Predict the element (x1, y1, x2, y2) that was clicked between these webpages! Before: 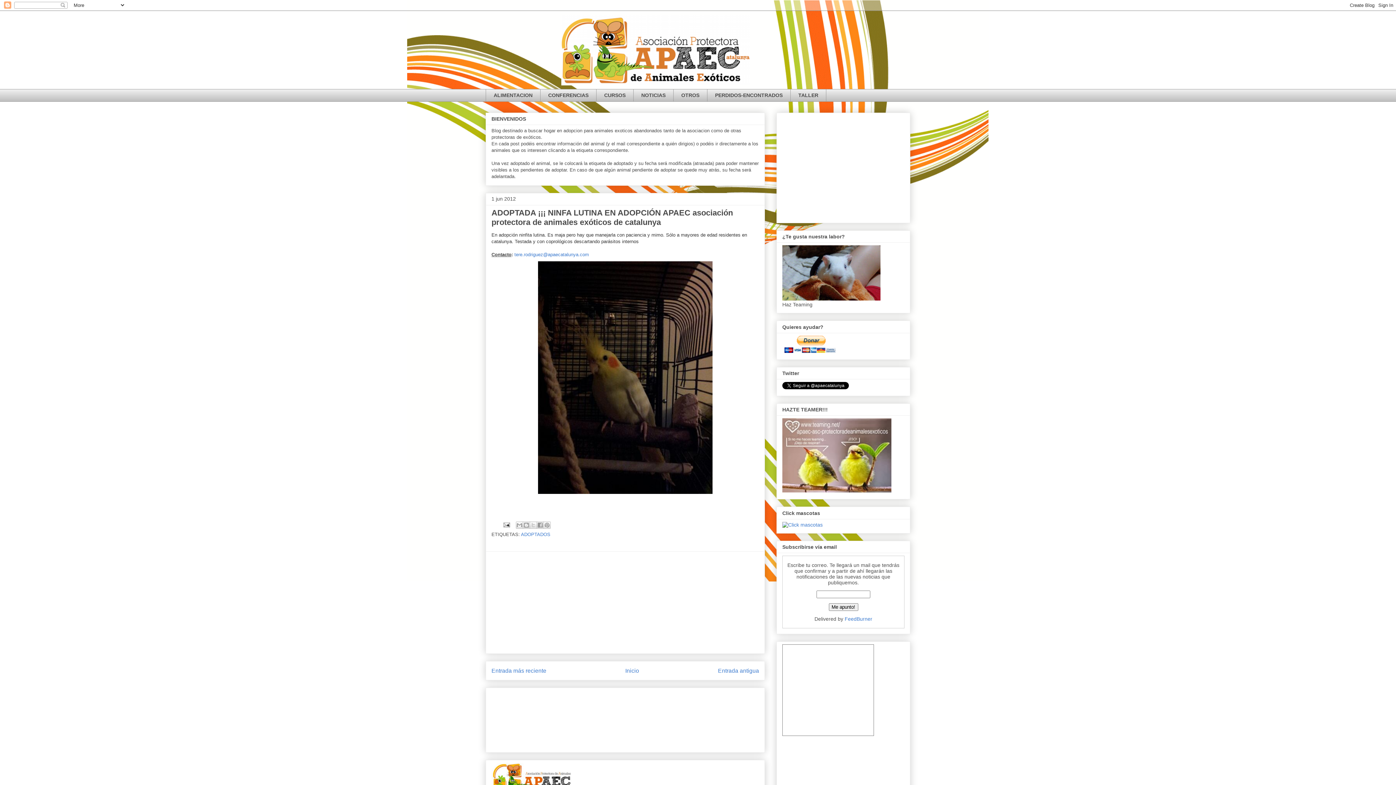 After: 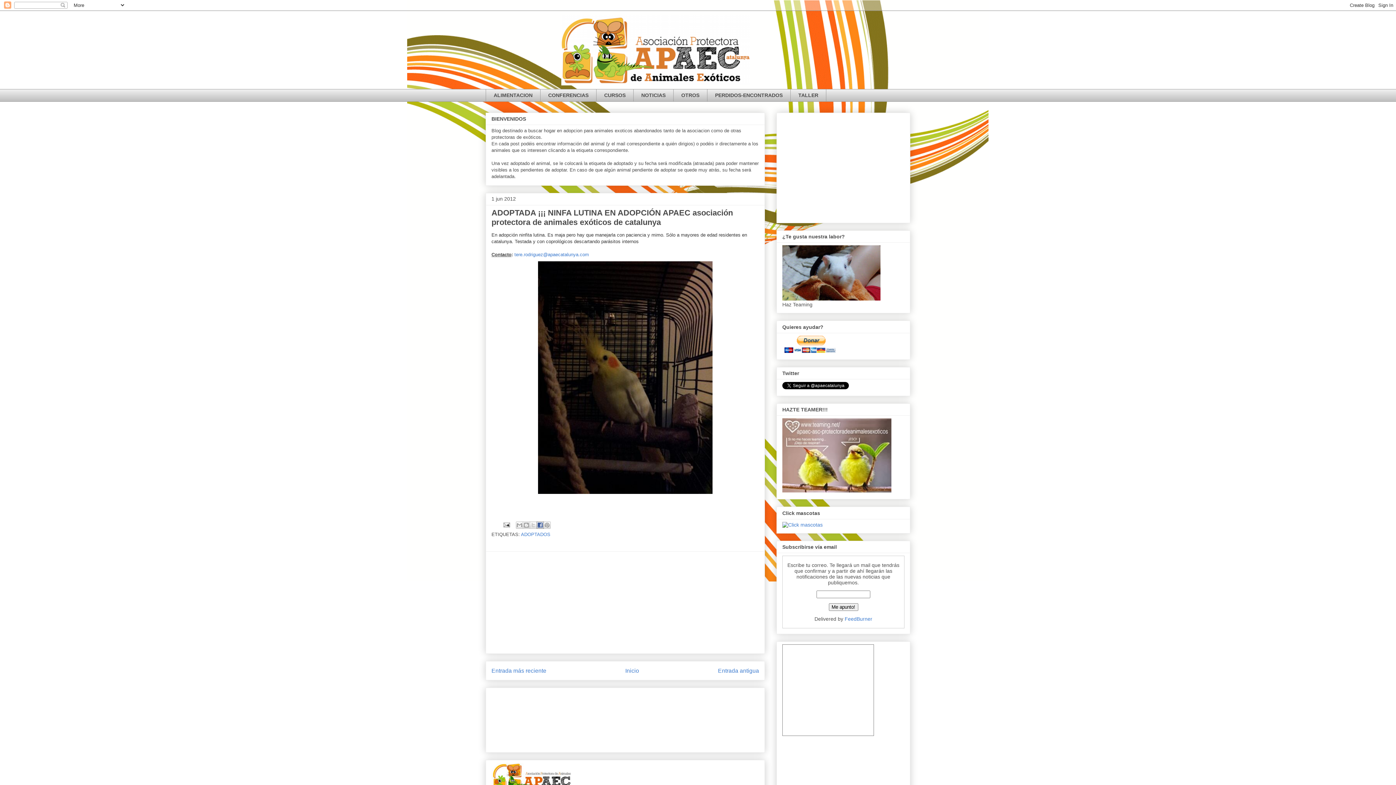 Action: bbox: (536, 521, 543, 529) label: Compartir con Facebook